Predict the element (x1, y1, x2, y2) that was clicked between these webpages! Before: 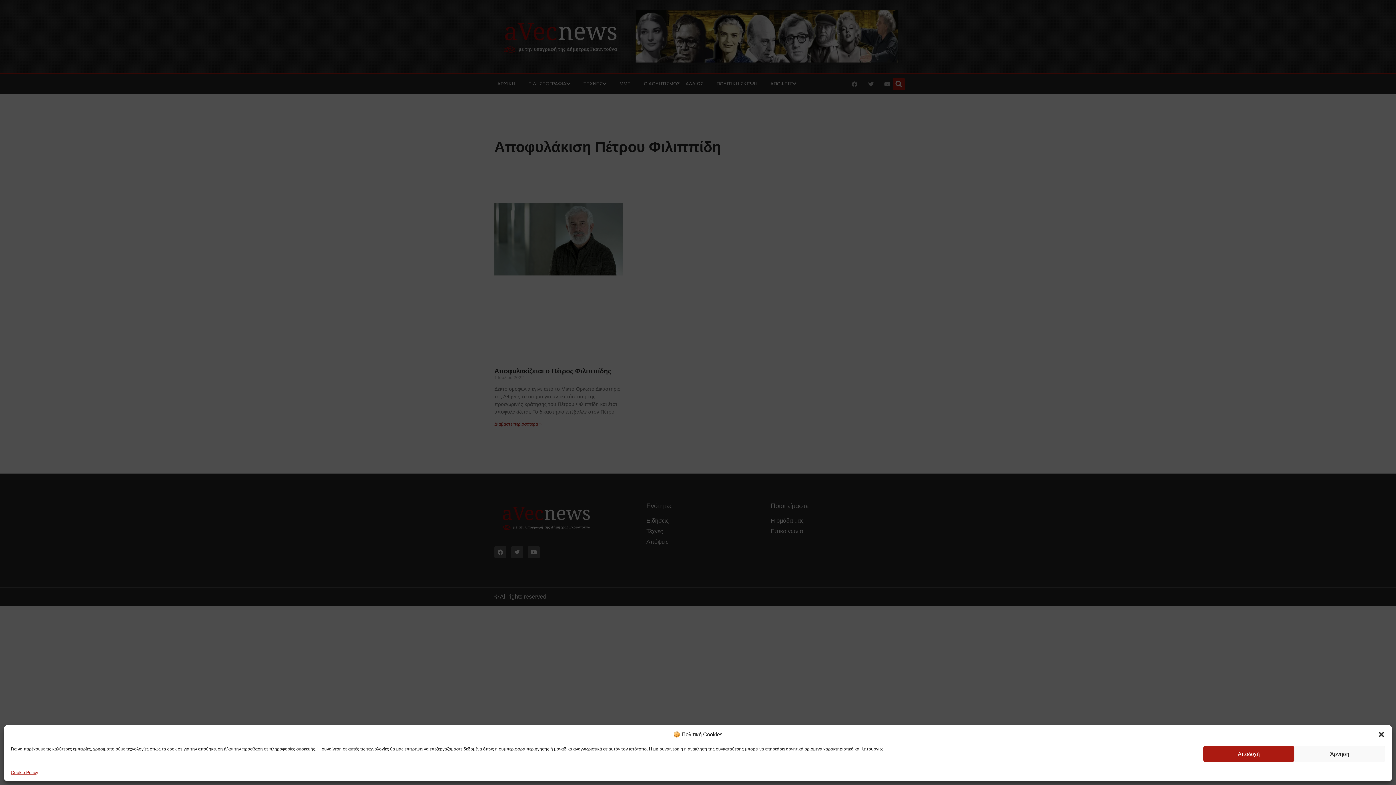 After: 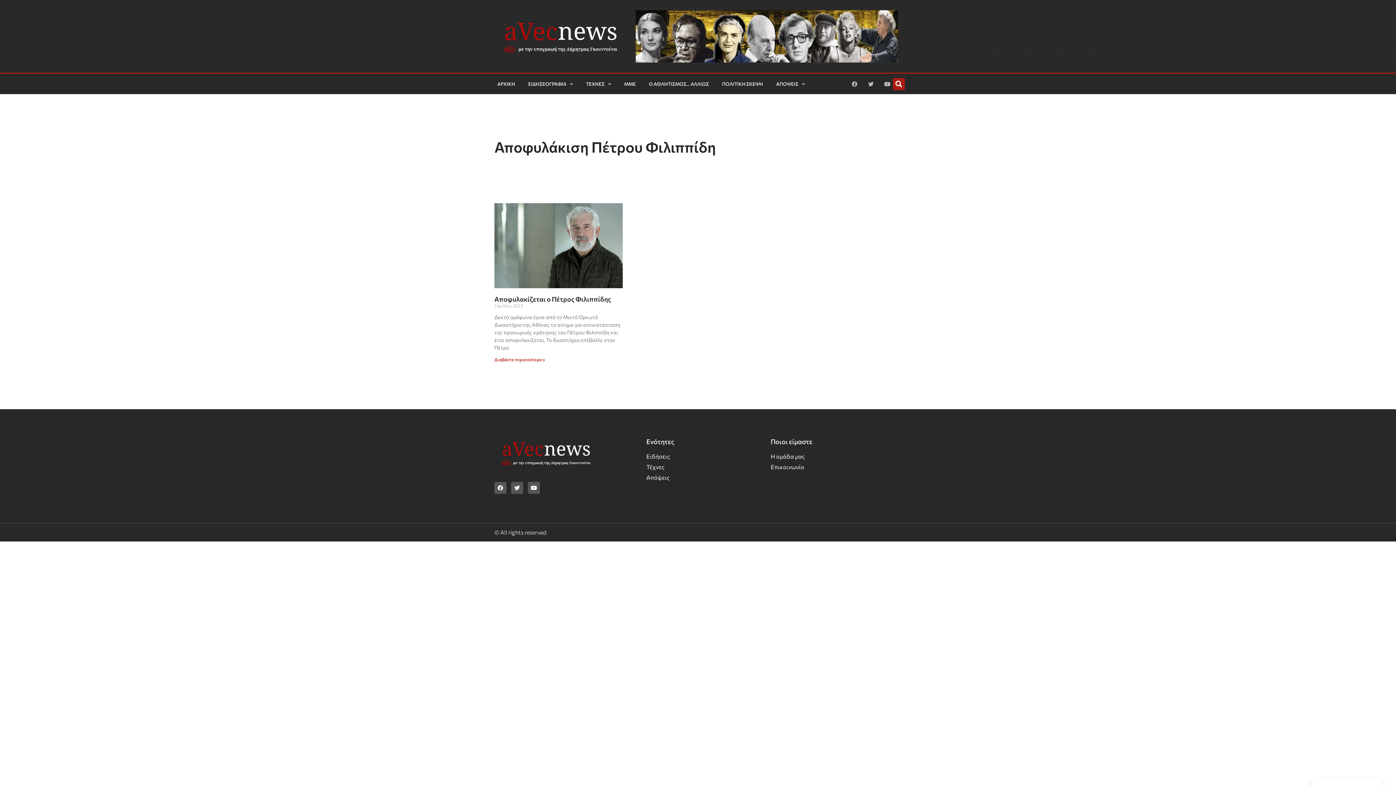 Action: label: Κλείσιμο διαλόγου bbox: (1378, 731, 1385, 738)